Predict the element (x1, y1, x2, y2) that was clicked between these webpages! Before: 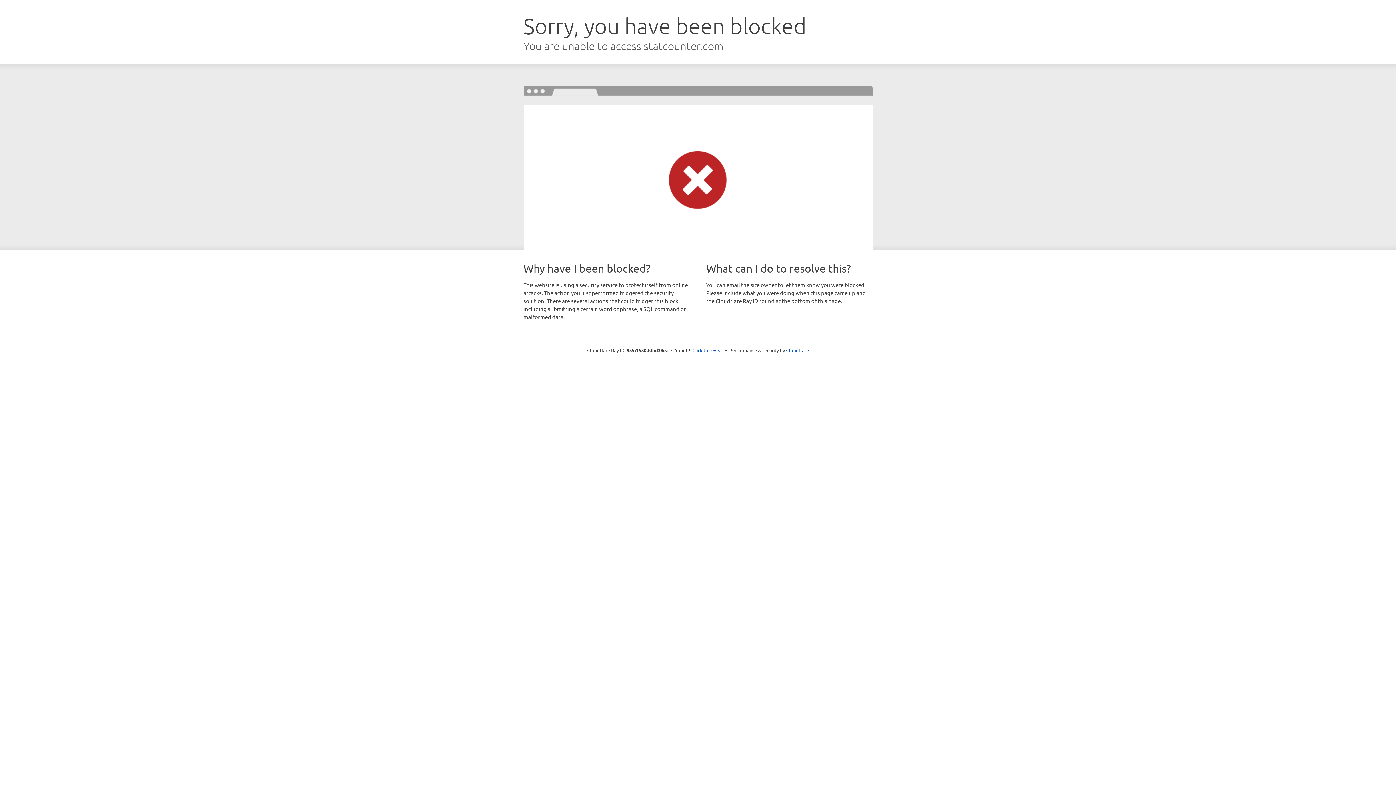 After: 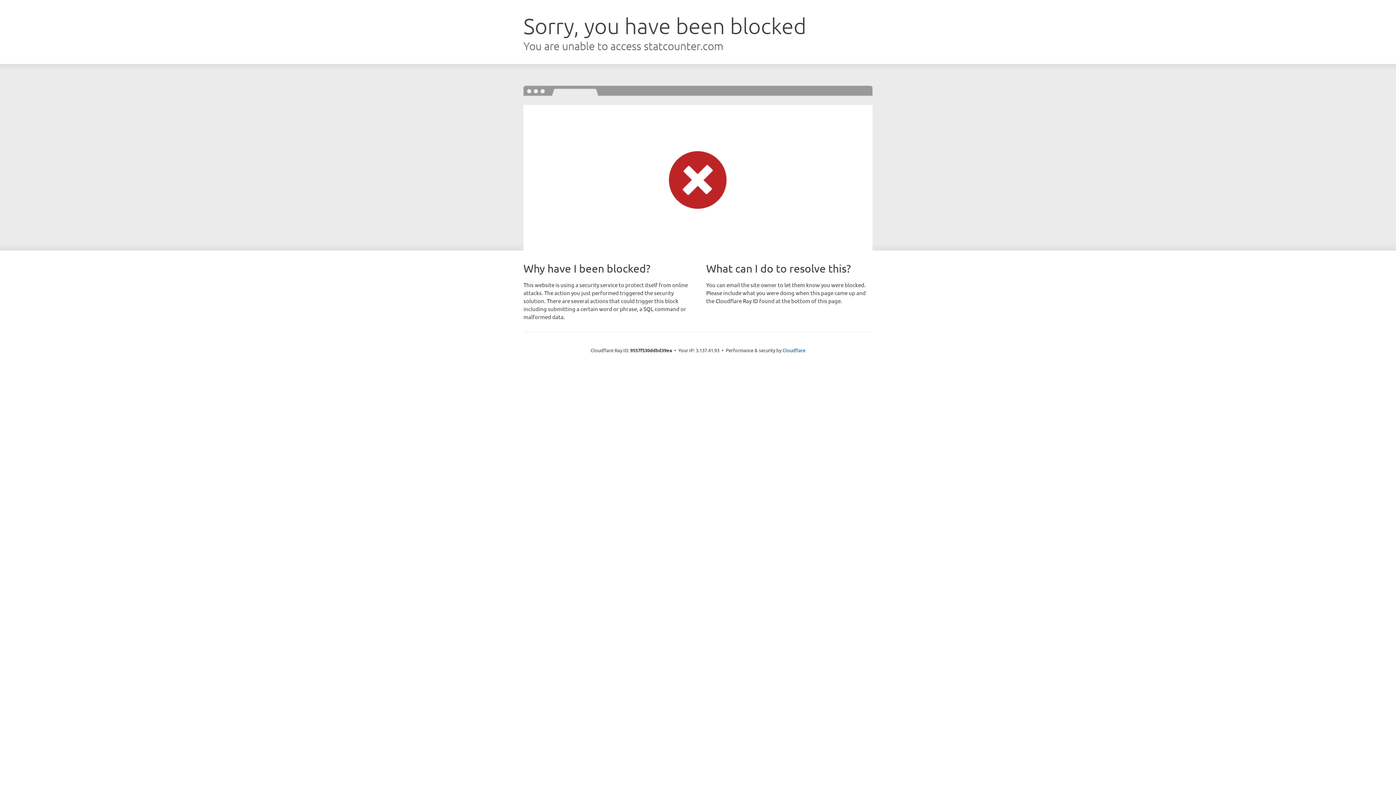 Action: bbox: (692, 346, 723, 353) label: Click to reveal